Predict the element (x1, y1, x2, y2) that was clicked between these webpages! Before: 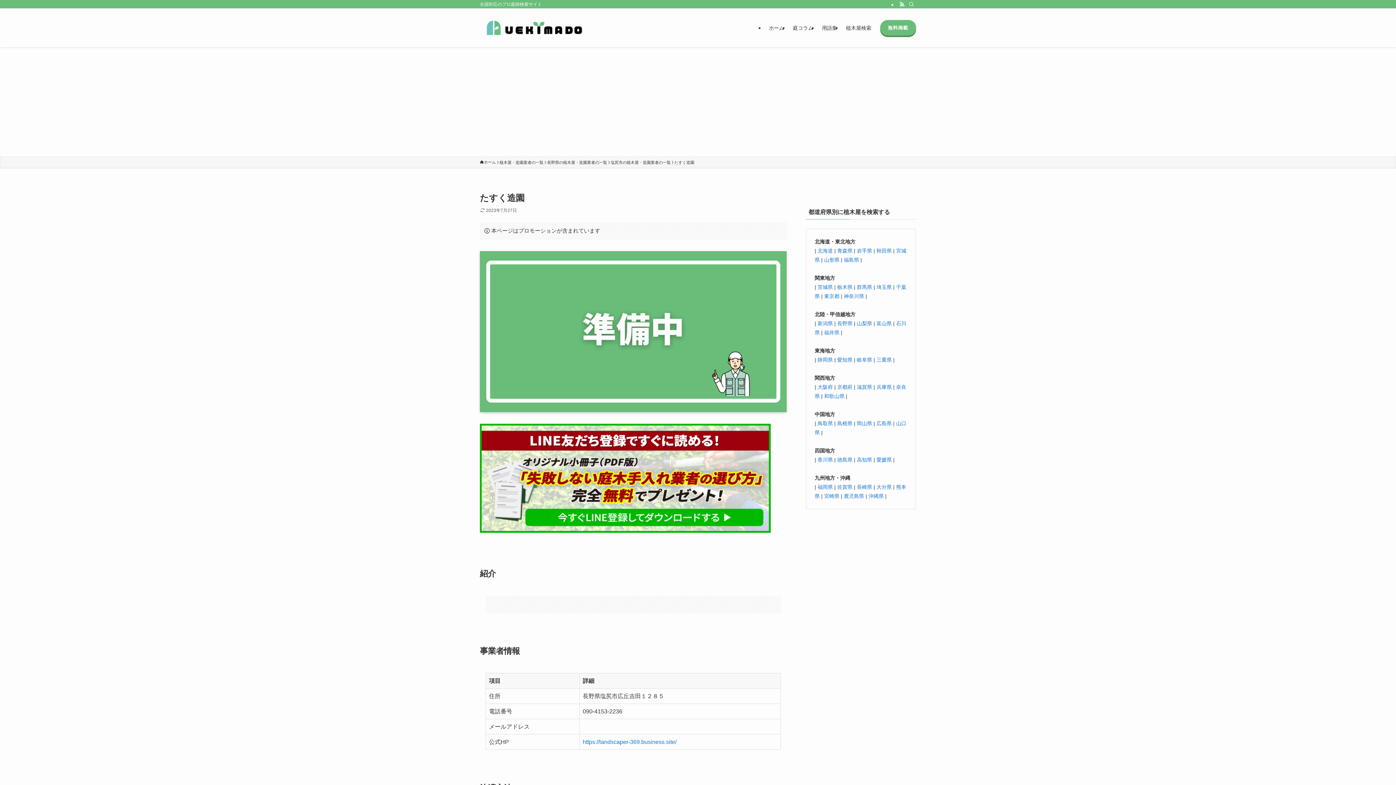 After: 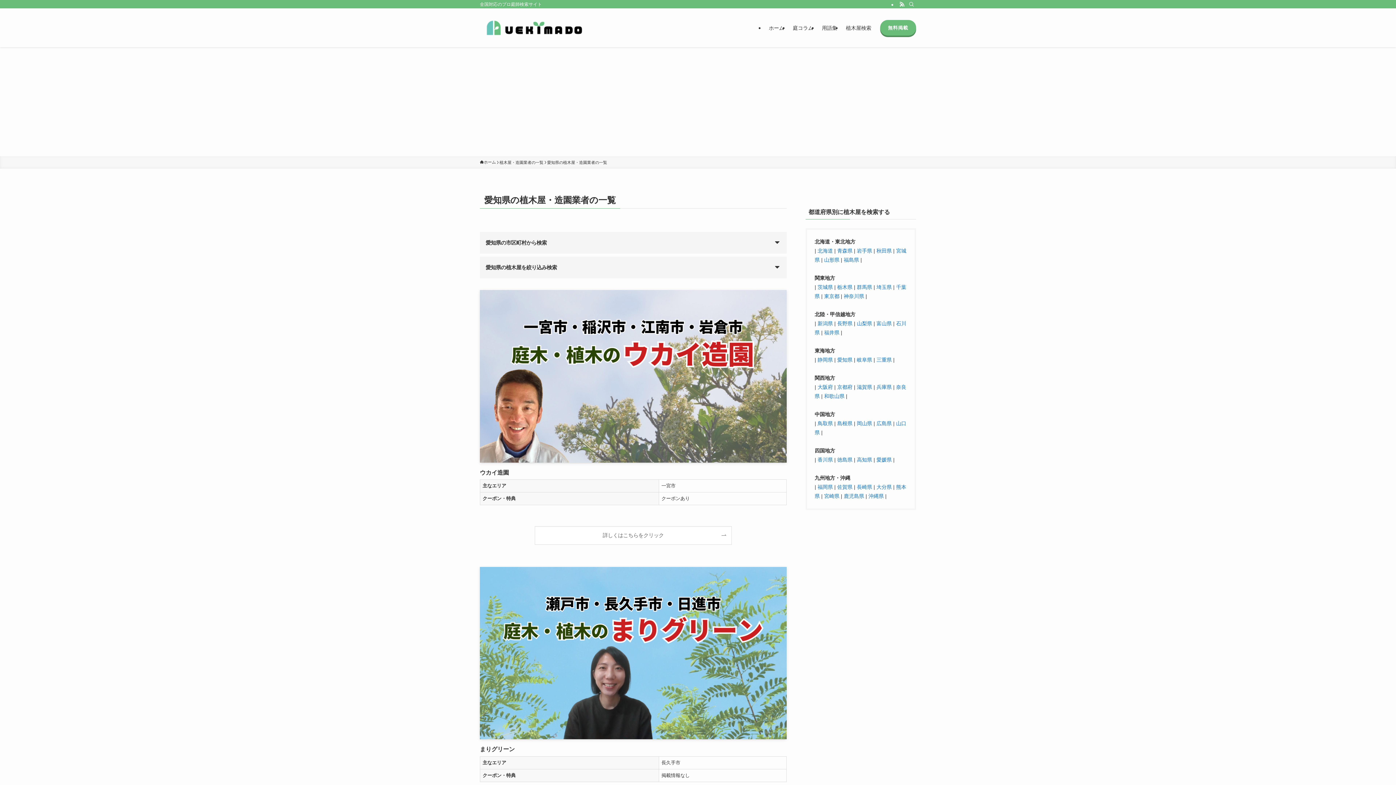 Action: label: 愛知県 bbox: (837, 357, 852, 362)